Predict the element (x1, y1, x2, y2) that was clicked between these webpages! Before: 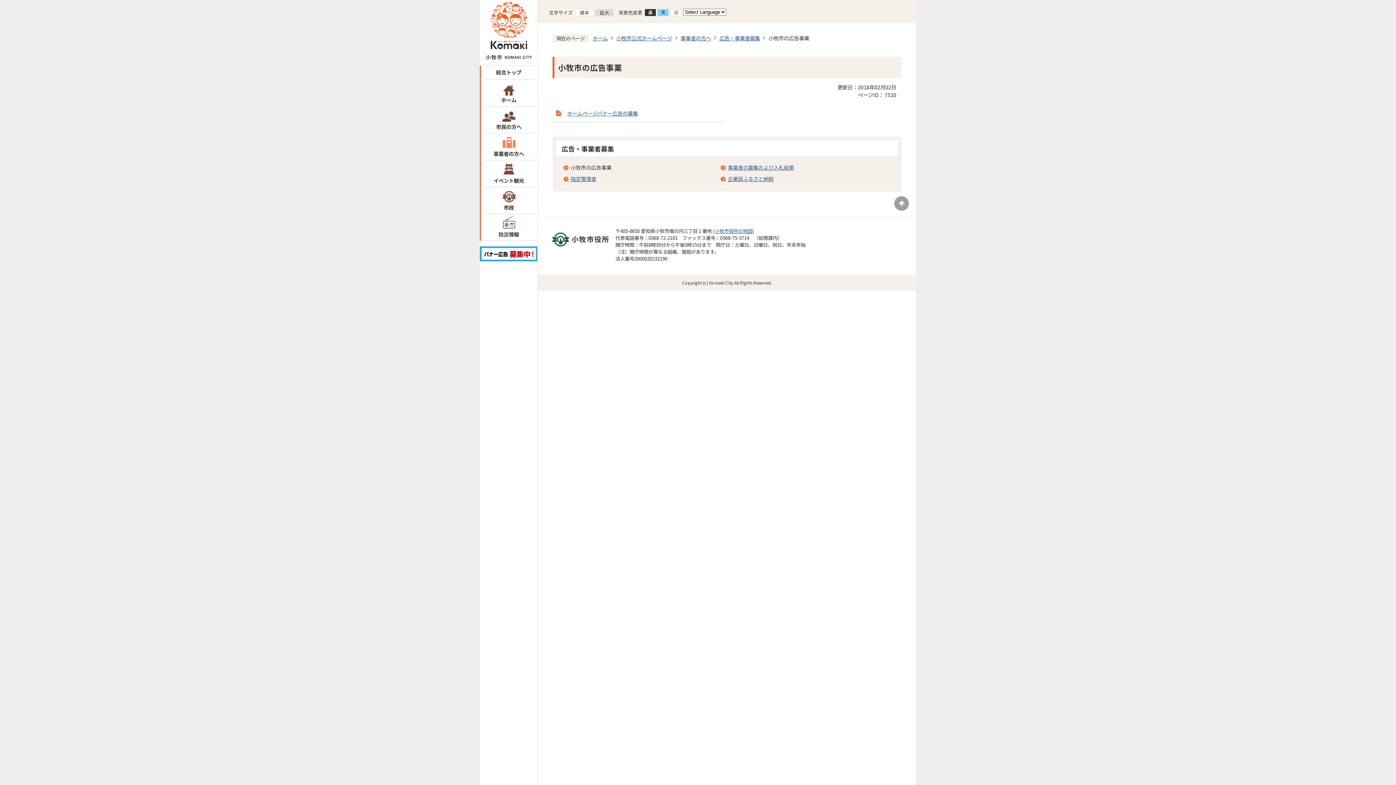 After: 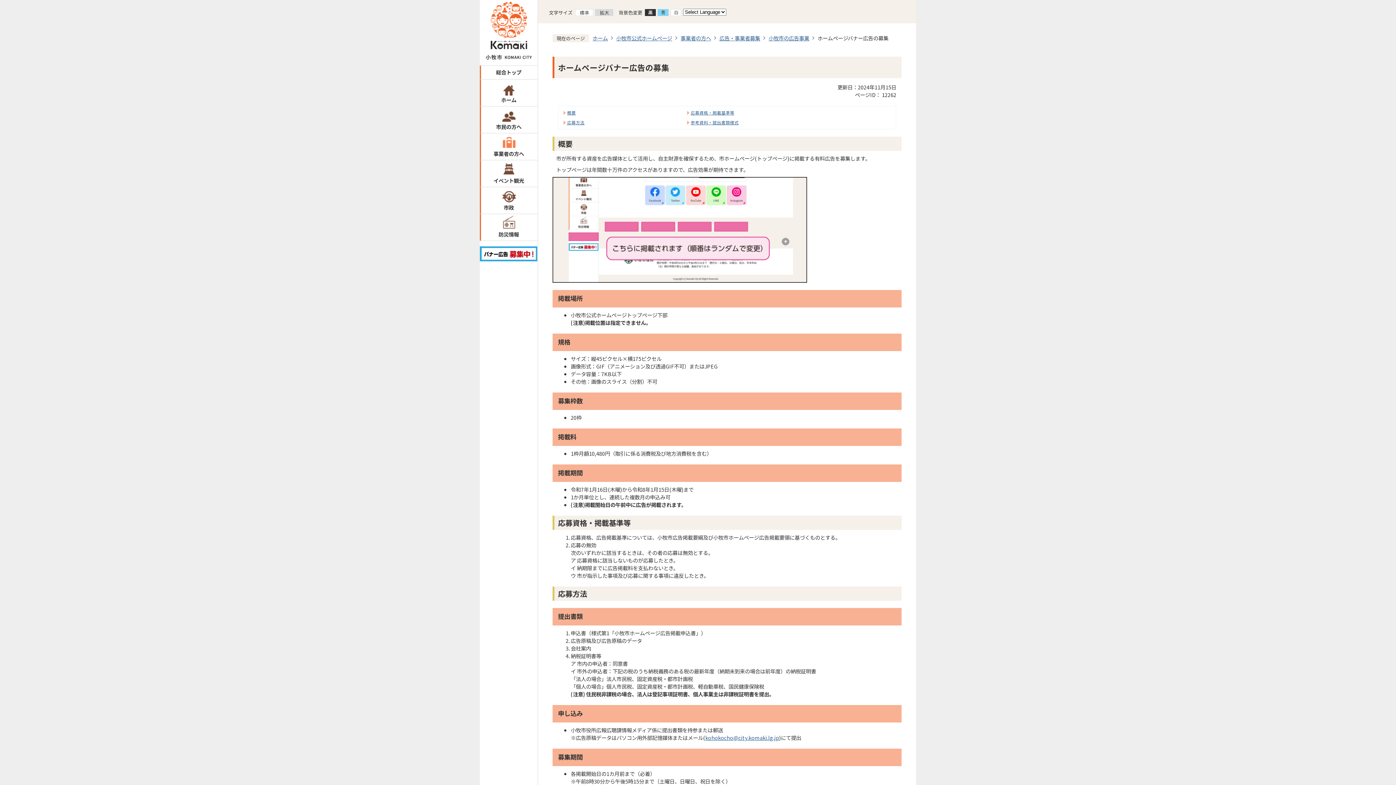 Action: bbox: (480, 241, 537, 248)